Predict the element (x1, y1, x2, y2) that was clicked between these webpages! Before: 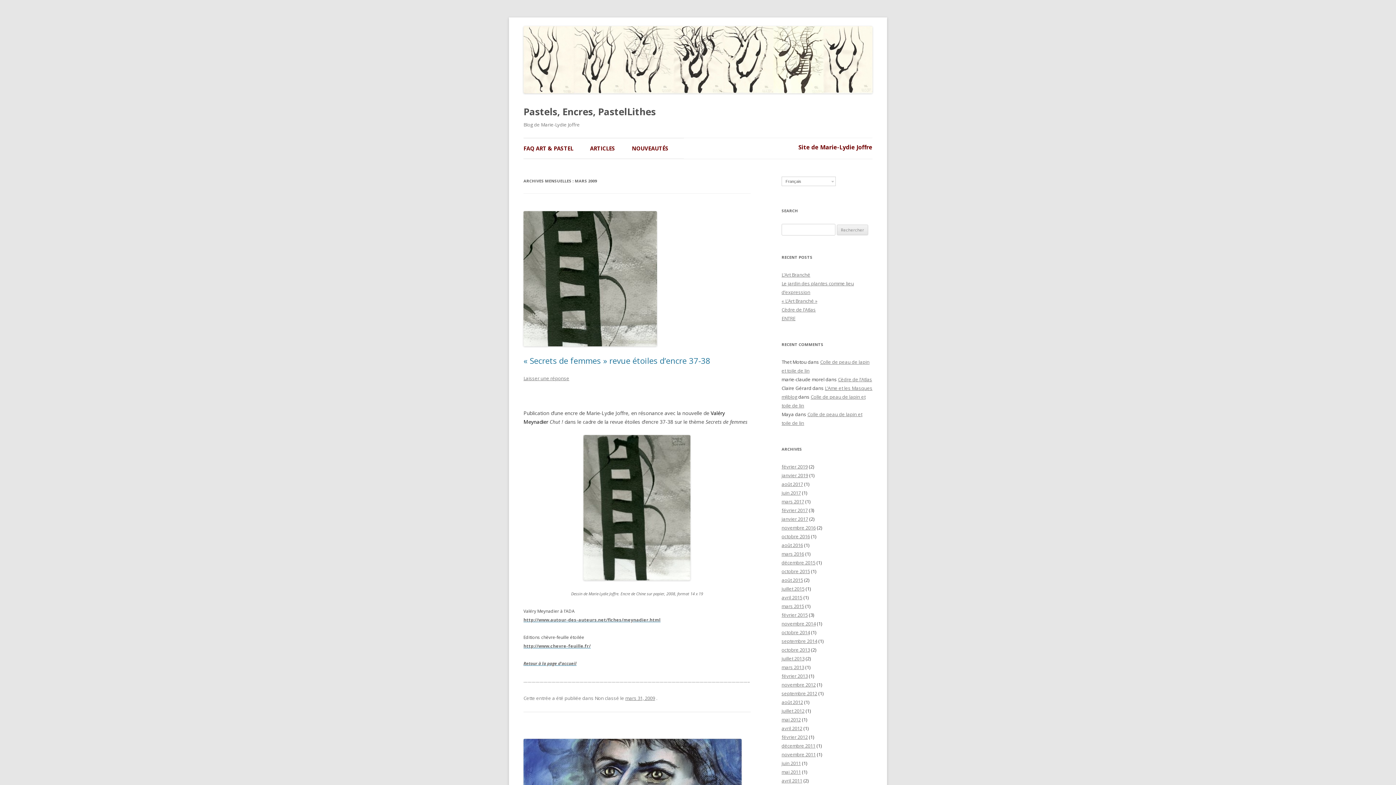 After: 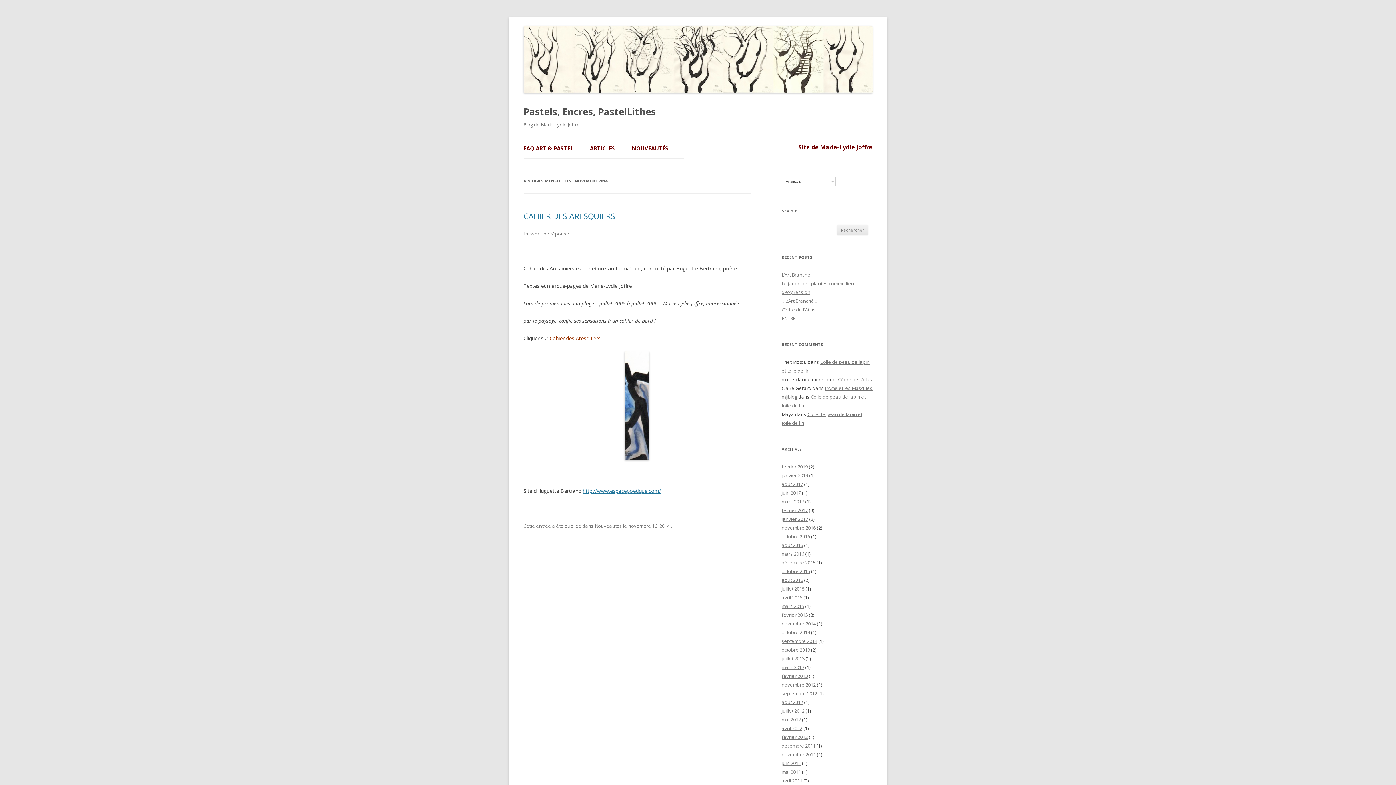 Action: label: novembre 2014 bbox: (781, 620, 816, 627)